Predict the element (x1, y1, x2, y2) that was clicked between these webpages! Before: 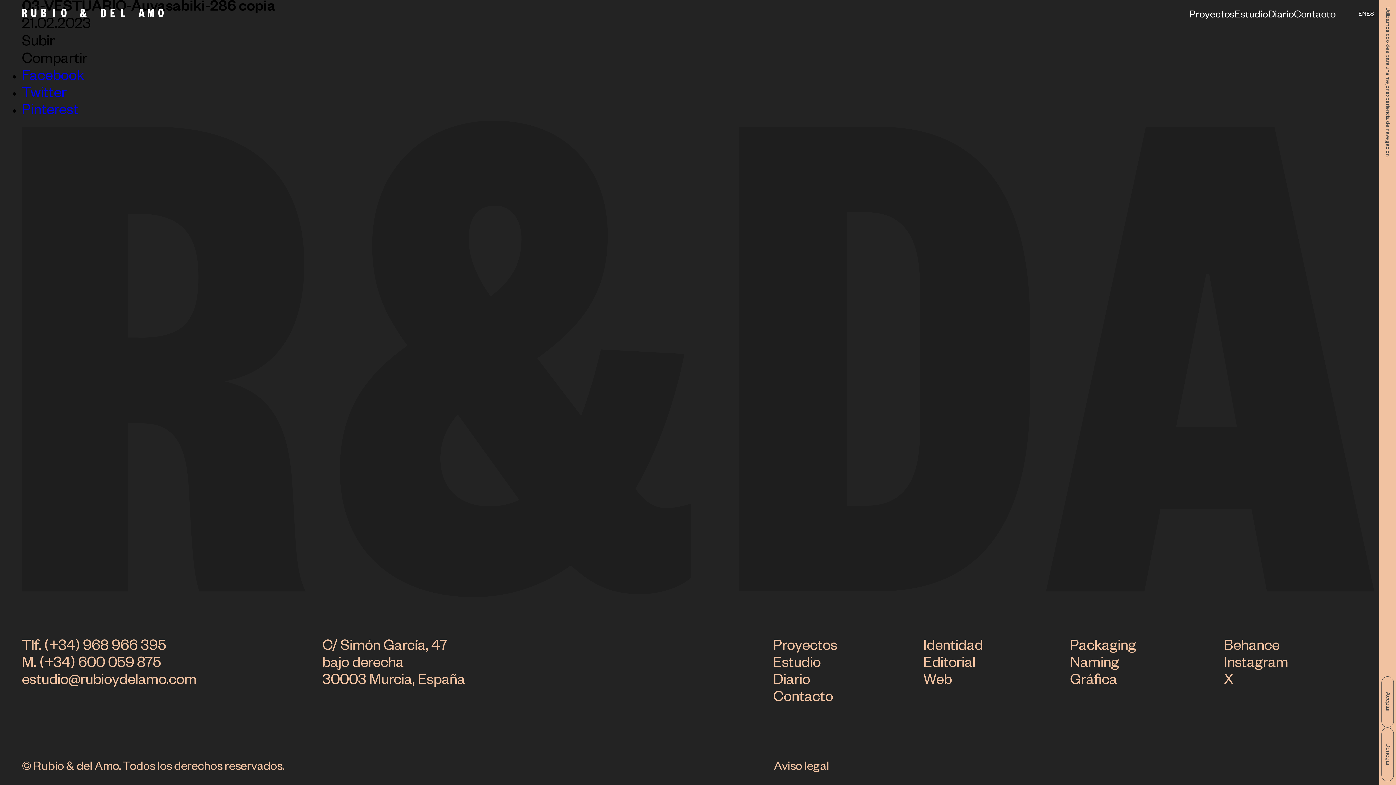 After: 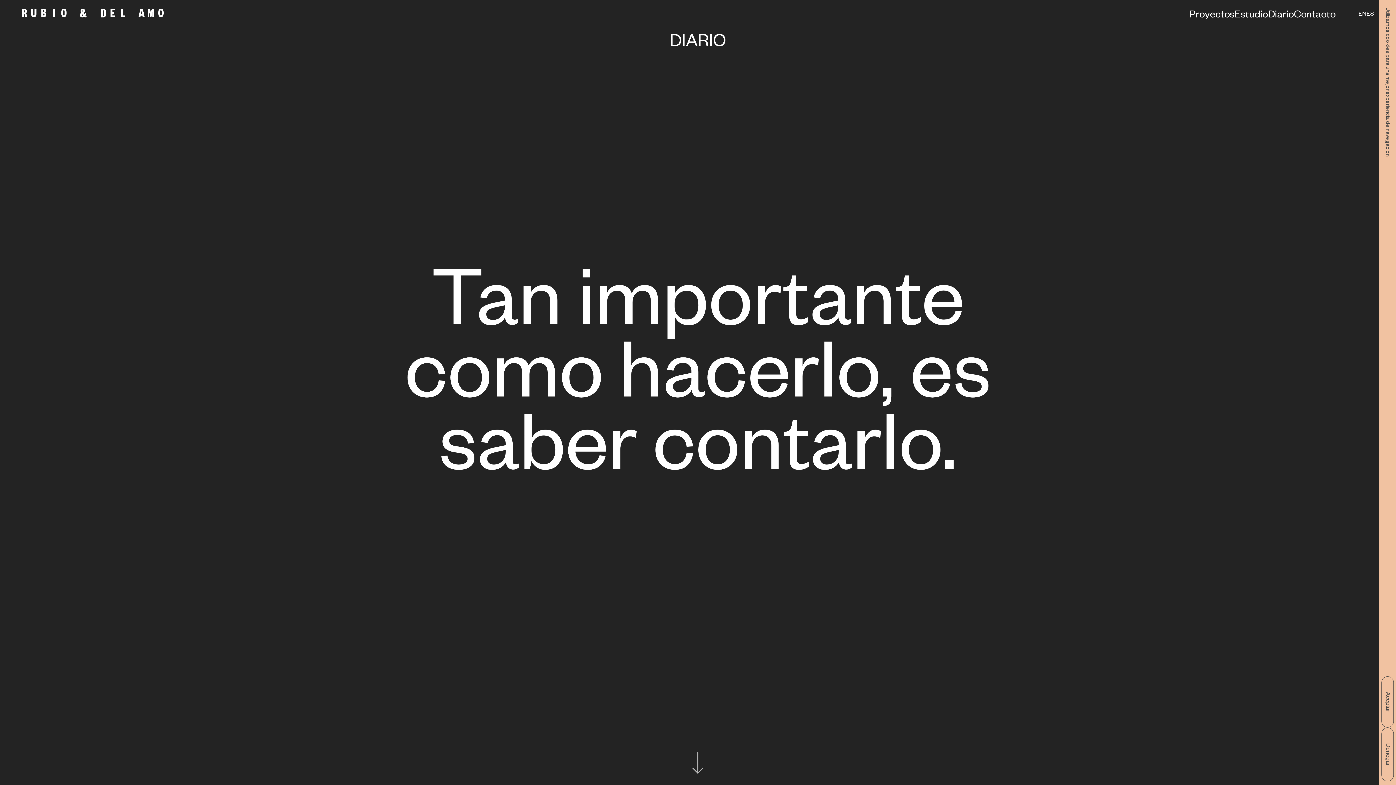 Action: label: Diario bbox: (773, 674, 810, 690)